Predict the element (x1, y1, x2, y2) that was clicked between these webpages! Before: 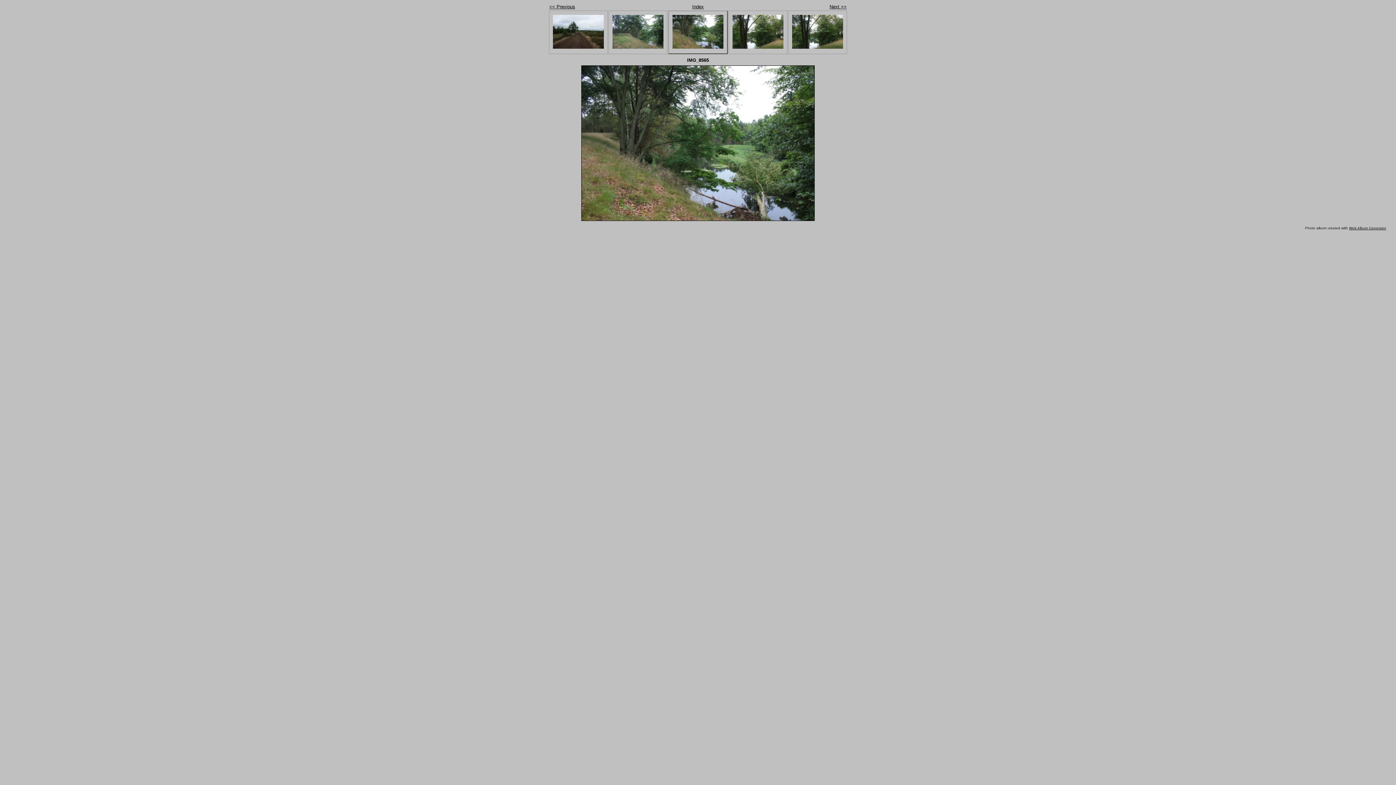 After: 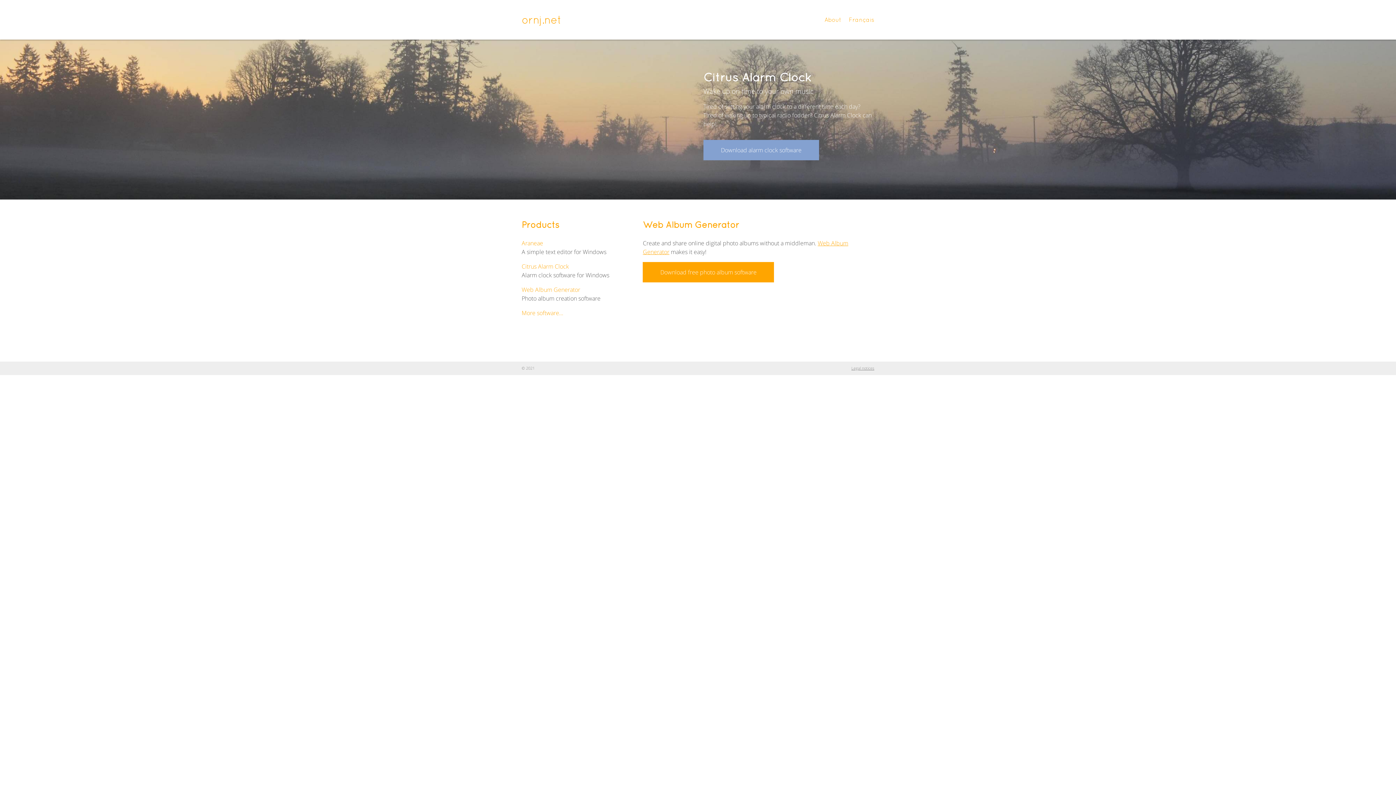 Action: label: Web Album Generator bbox: (1349, 226, 1386, 230)